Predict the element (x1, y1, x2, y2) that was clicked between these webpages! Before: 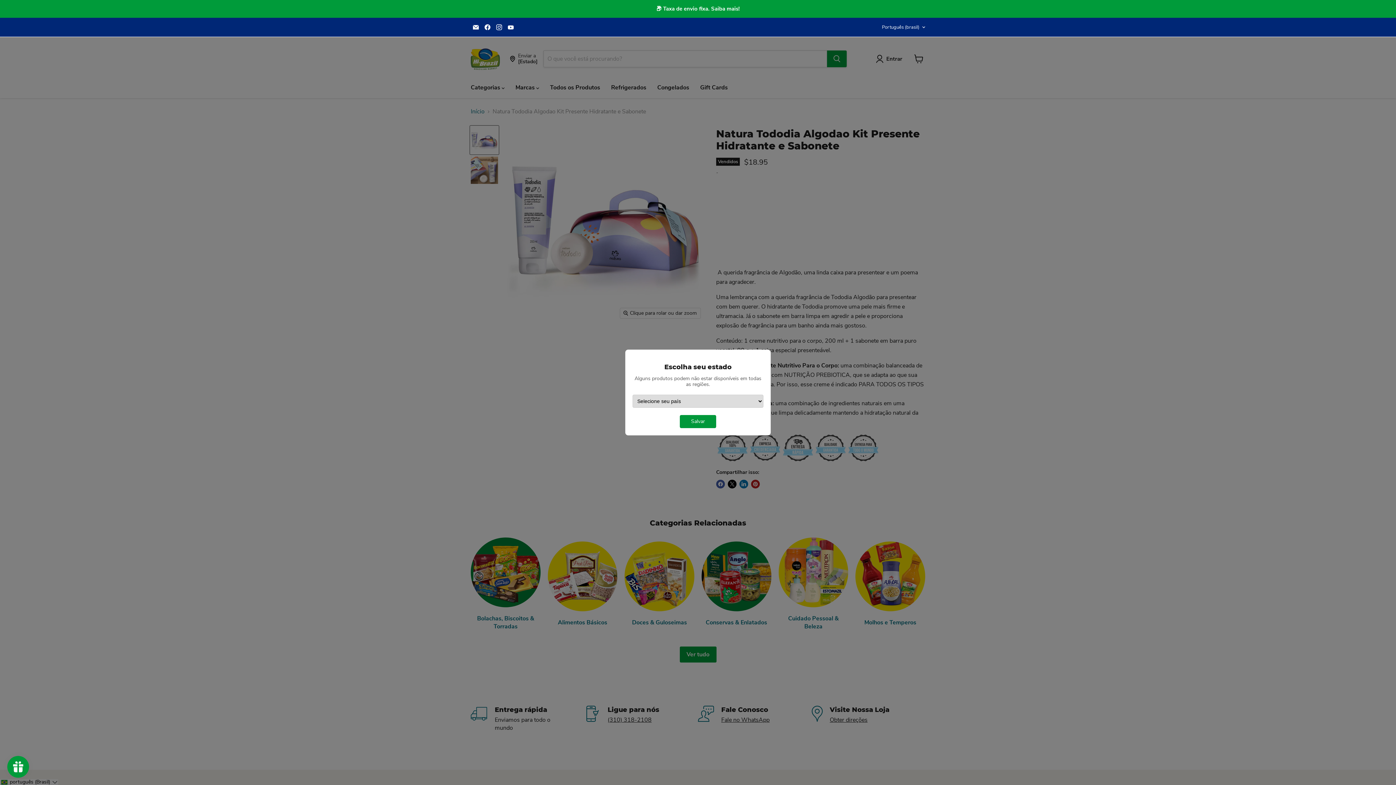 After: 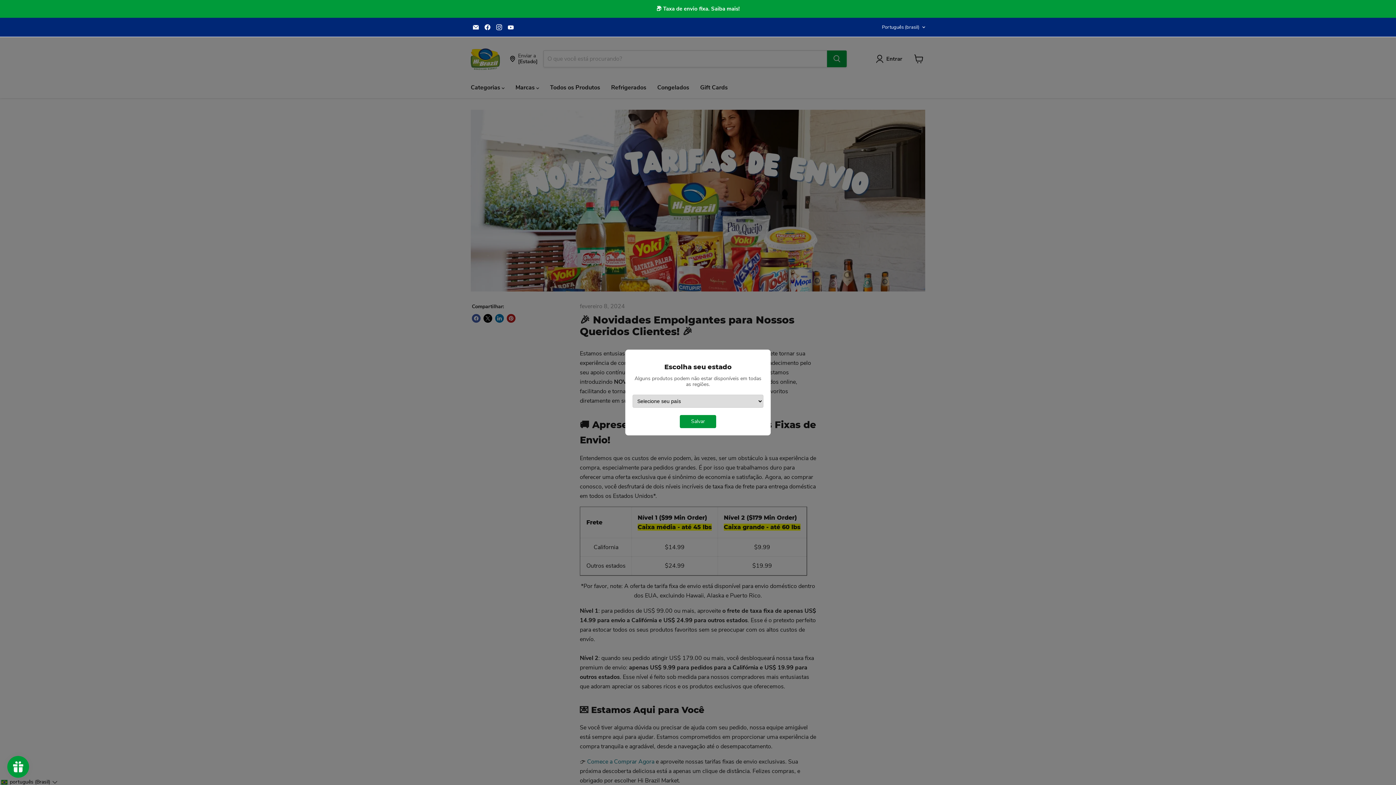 Action: bbox: (1, 1, 1394, 16)